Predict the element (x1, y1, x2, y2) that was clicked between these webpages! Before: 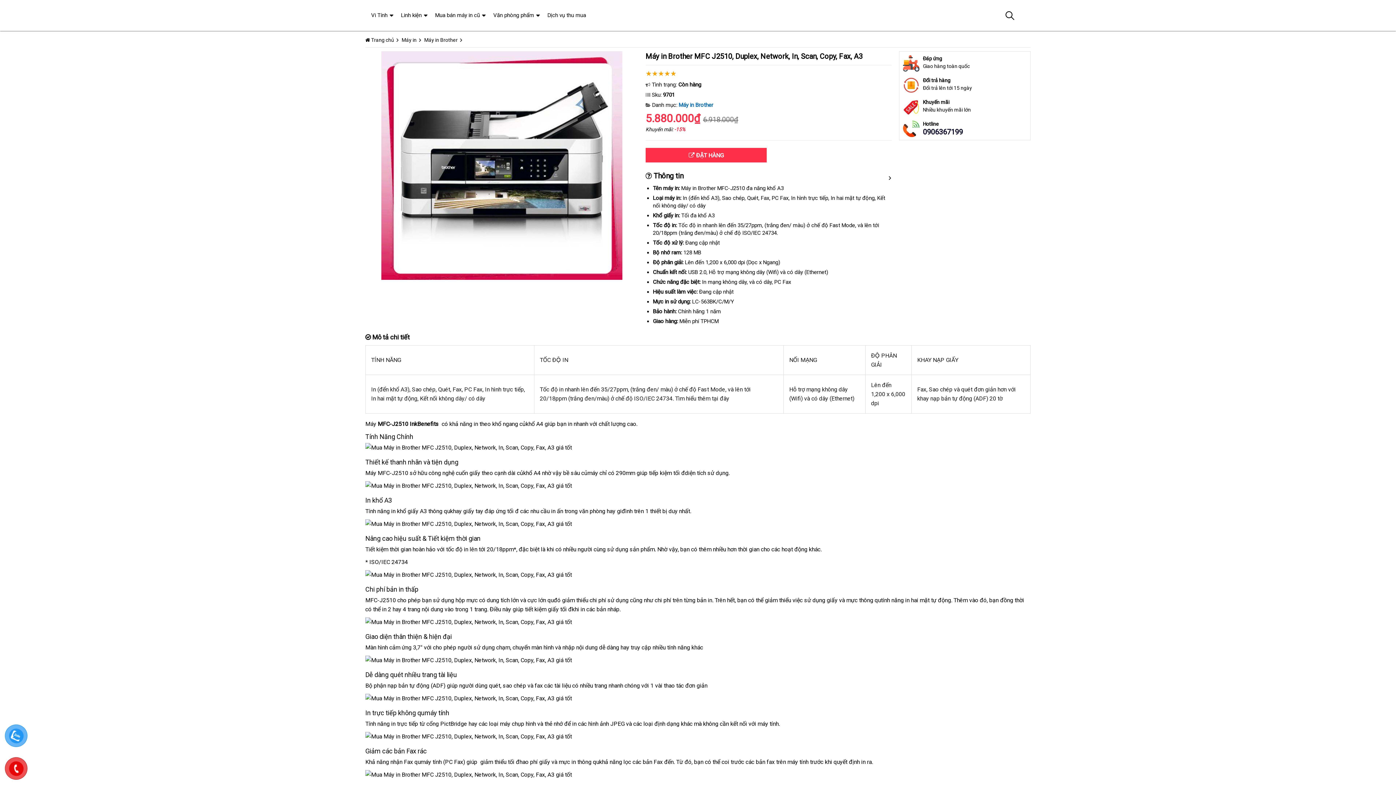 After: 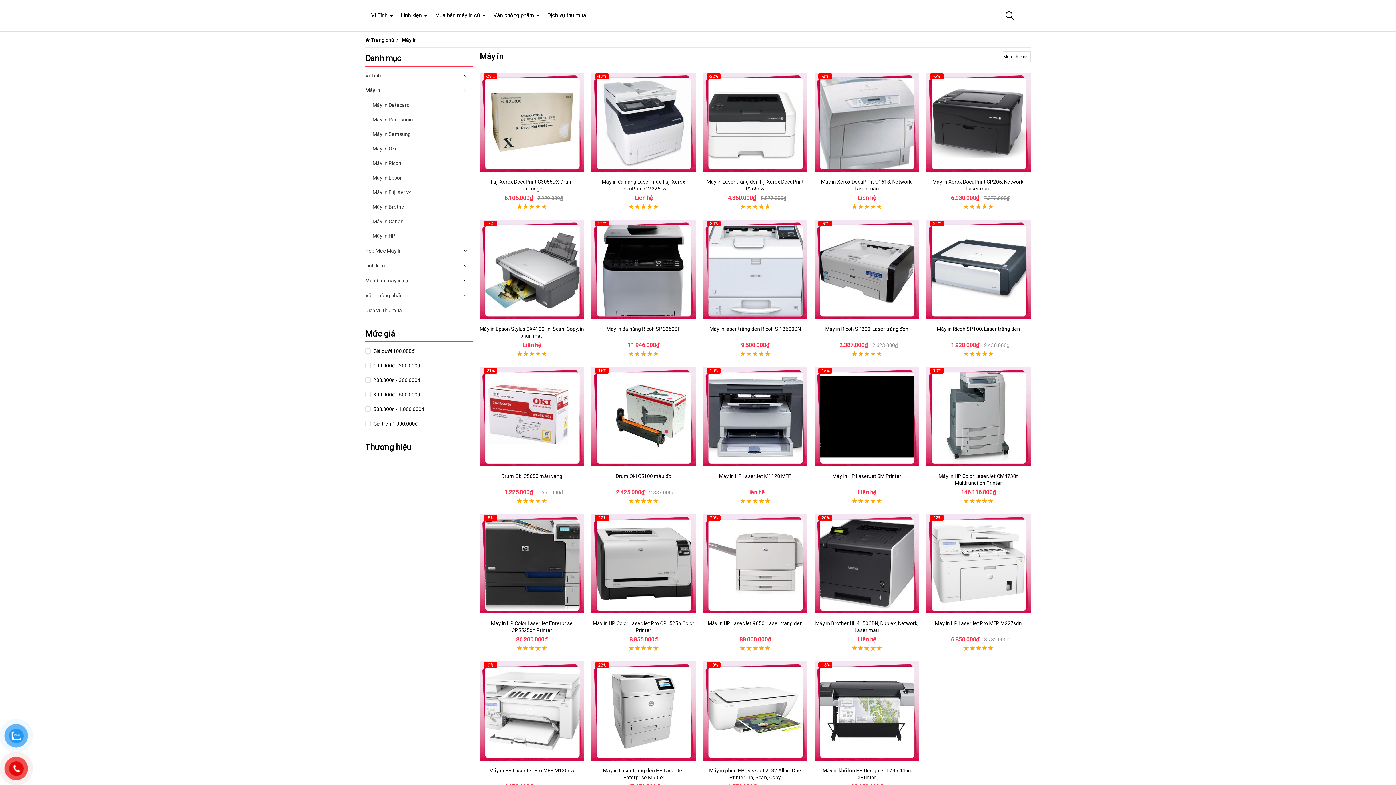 Action: bbox: (401, 37, 416, 42) label: Máy in